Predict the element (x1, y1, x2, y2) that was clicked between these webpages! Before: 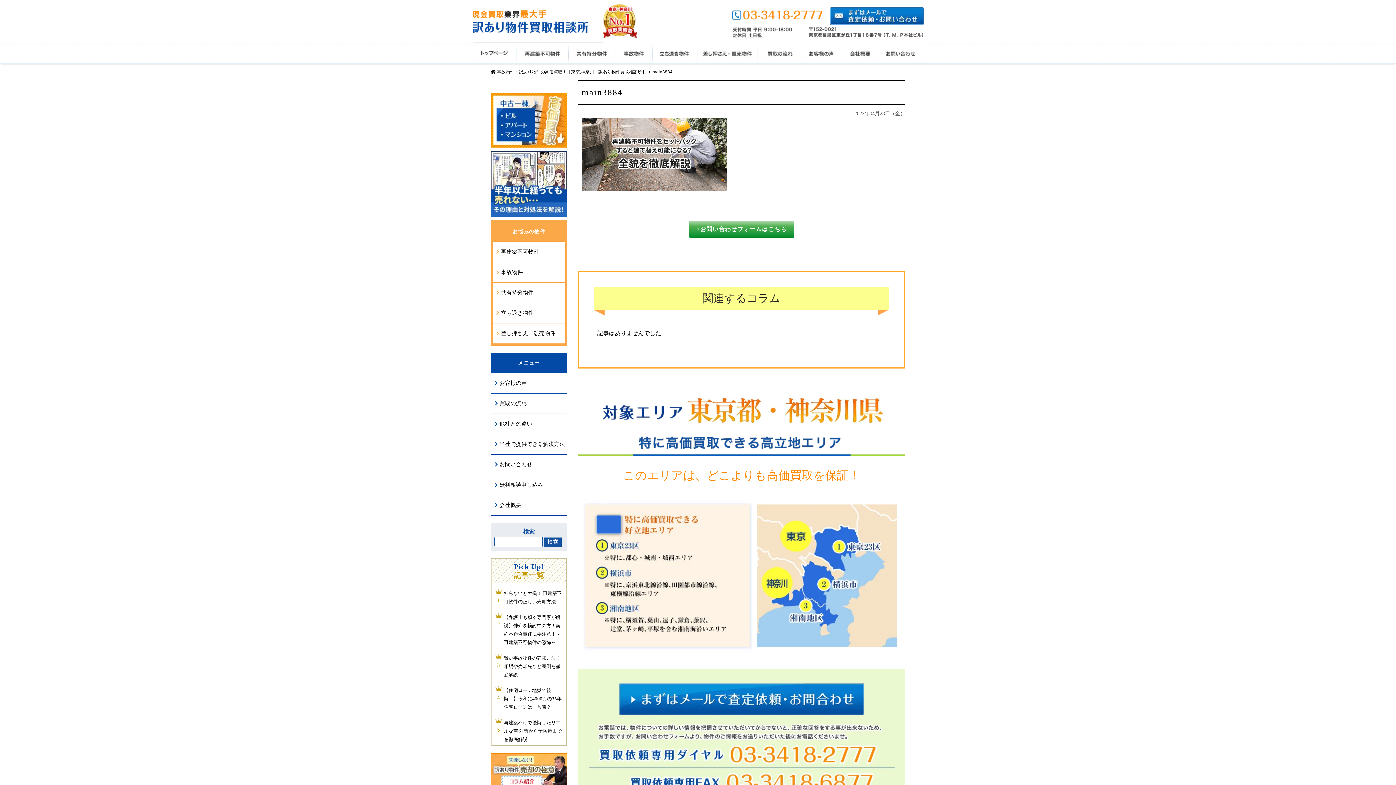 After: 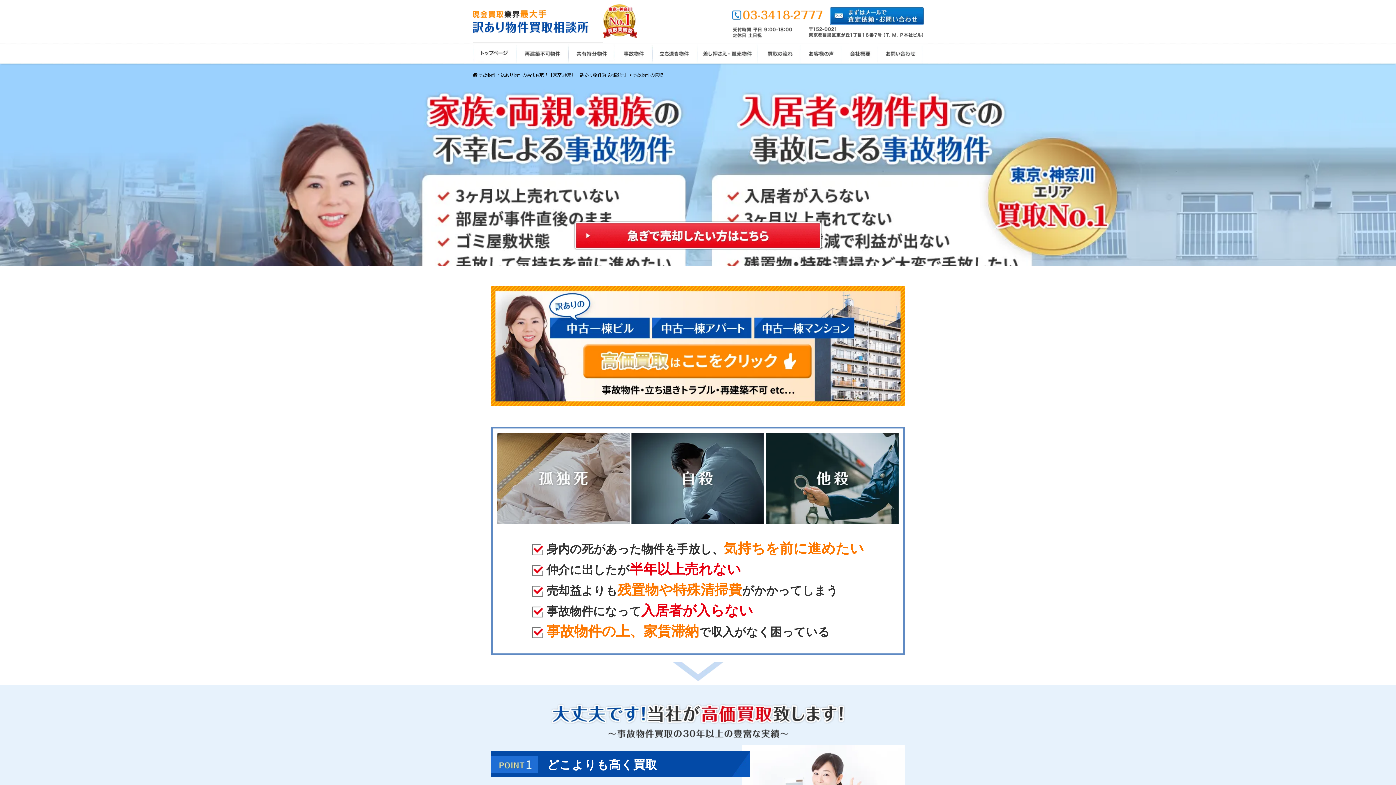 Action: bbox: (496, 266, 565, 278) label: 事故物件